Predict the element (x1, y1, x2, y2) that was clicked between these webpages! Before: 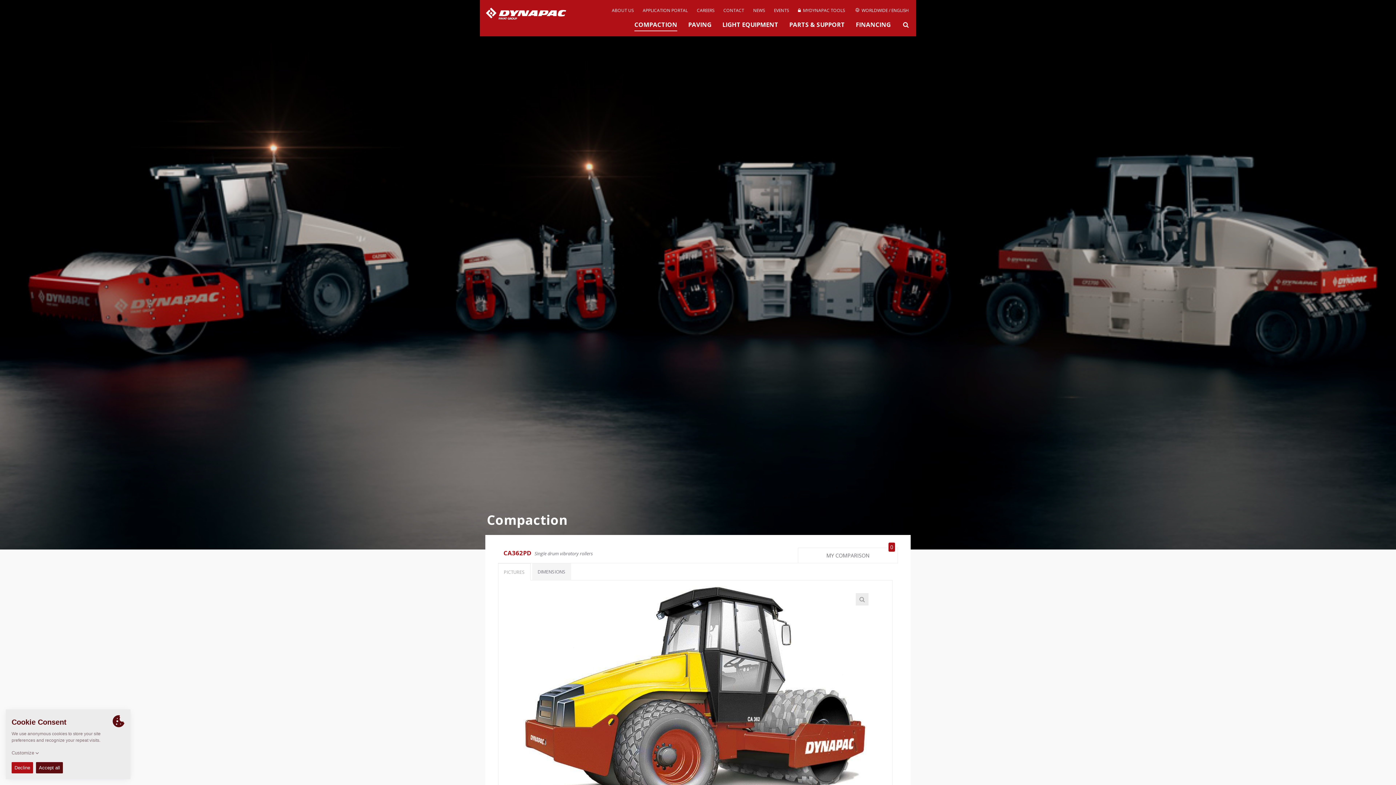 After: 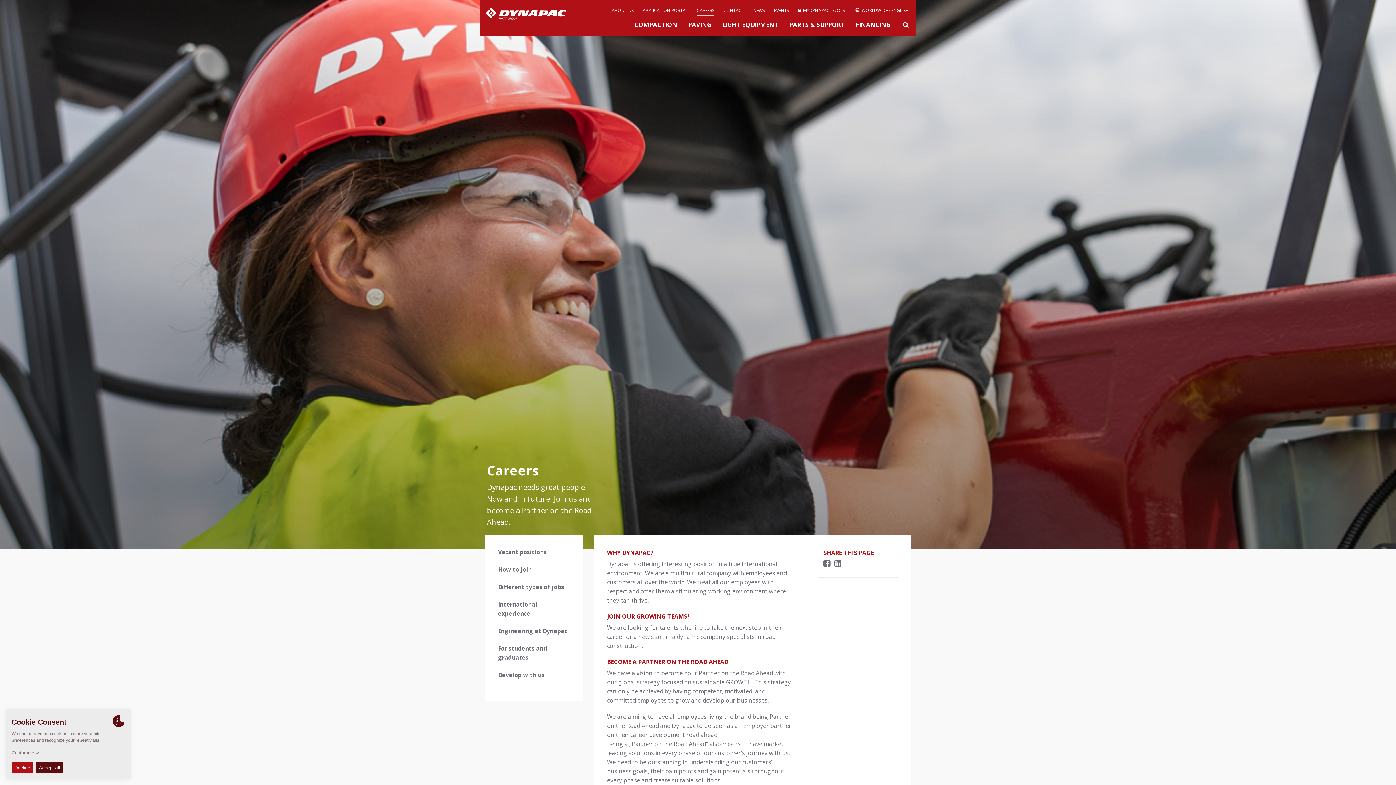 Action: label: CAREERS bbox: (697, 7, 714, 15)